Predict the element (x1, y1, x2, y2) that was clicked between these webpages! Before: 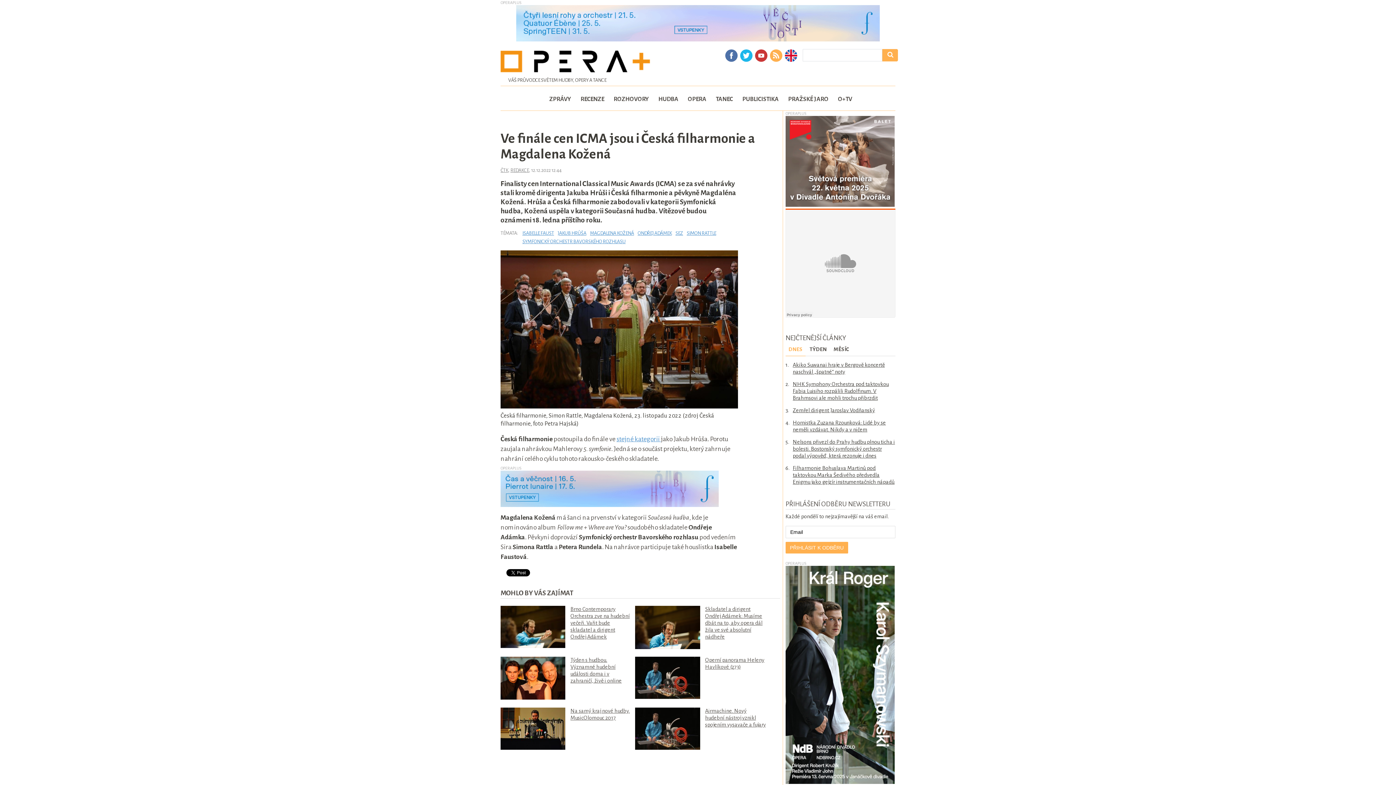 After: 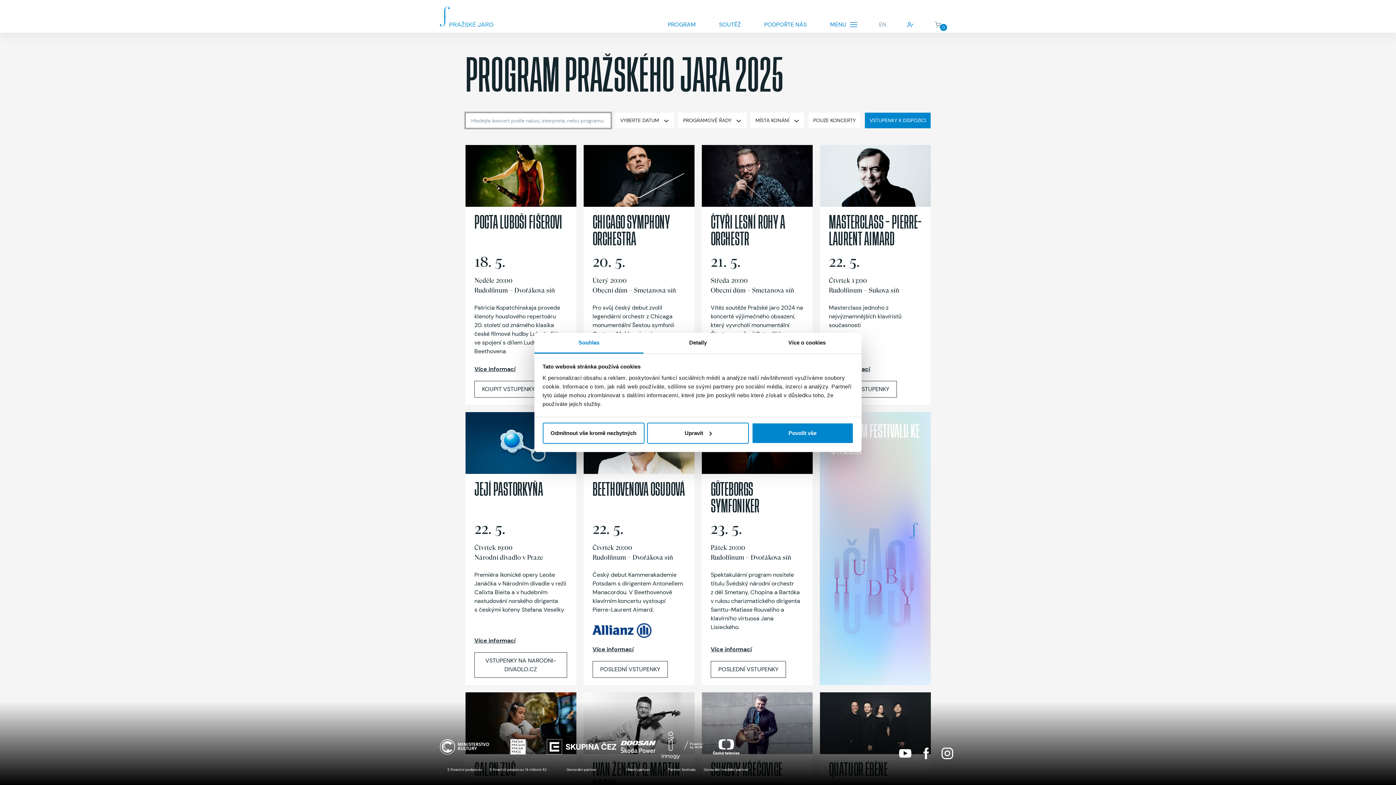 Action: label: PRAŽSKÉ JARO bbox: (785, 92, 831, 106)